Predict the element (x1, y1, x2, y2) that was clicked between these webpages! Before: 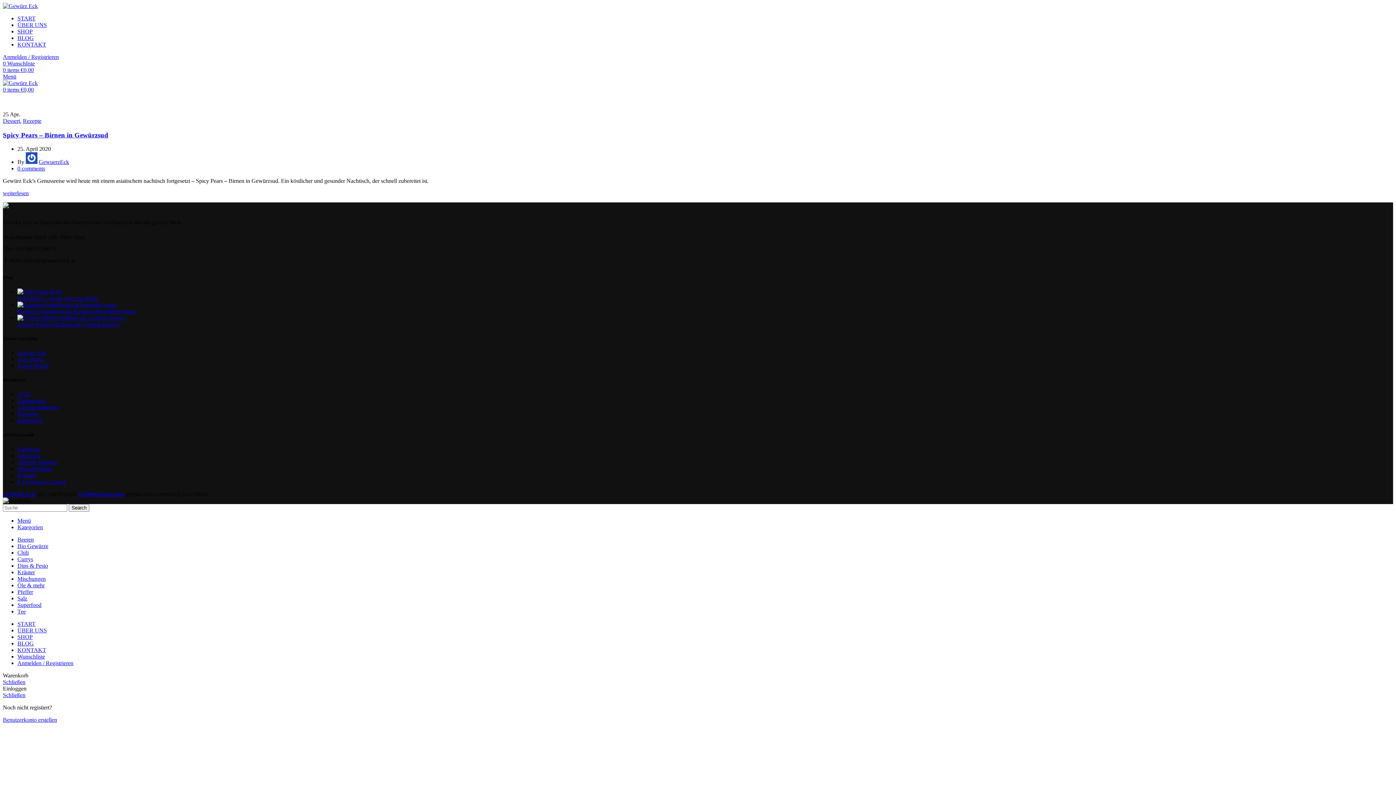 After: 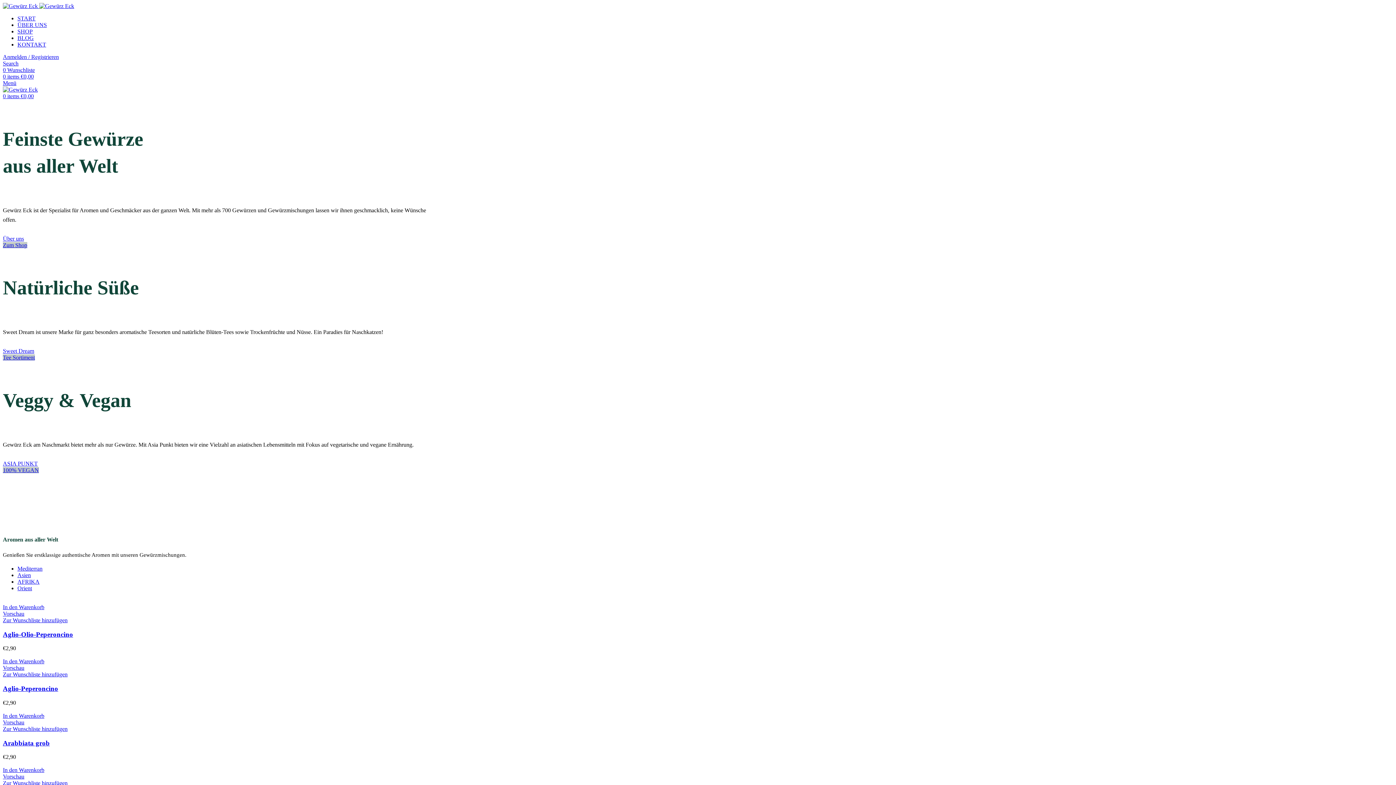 Action: label: Site logo bbox: (2, 2, 37, 9)